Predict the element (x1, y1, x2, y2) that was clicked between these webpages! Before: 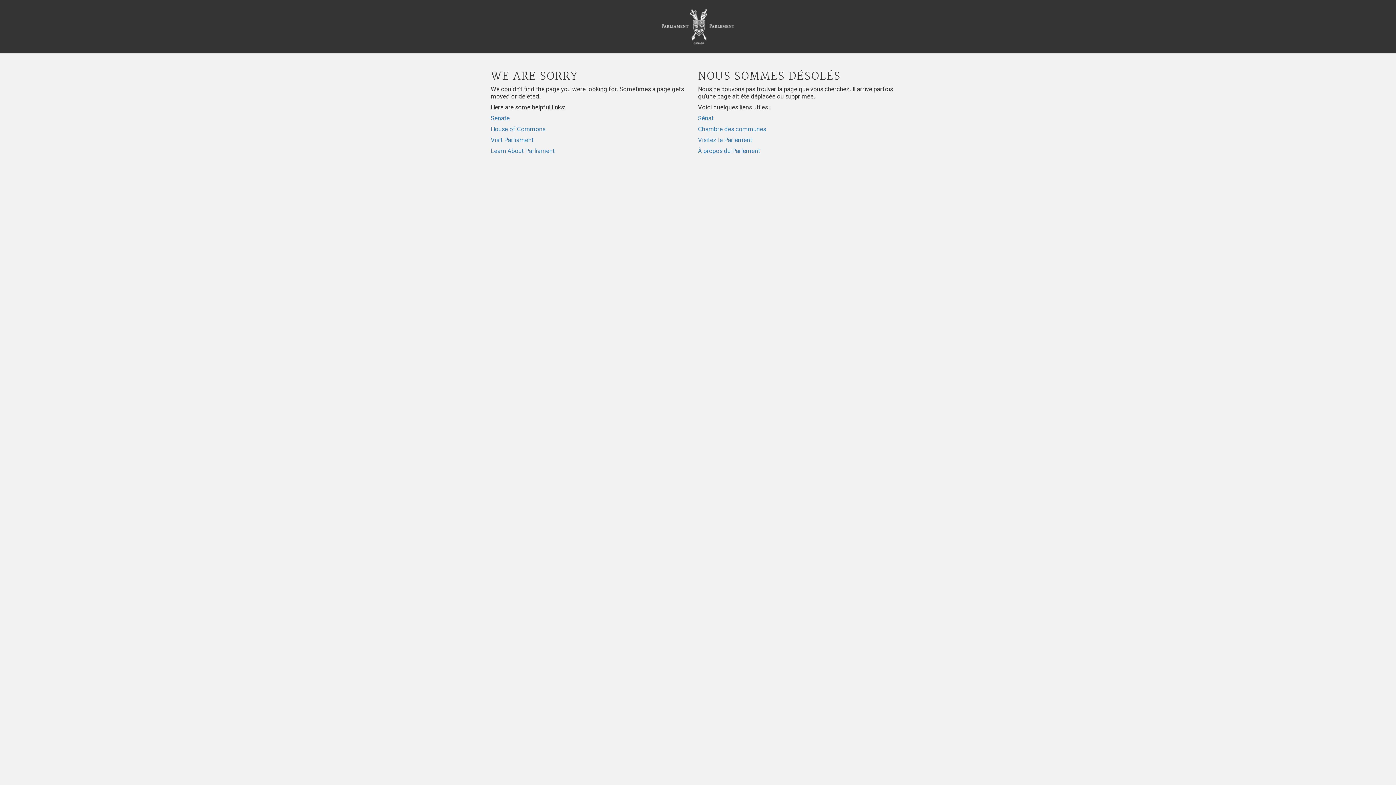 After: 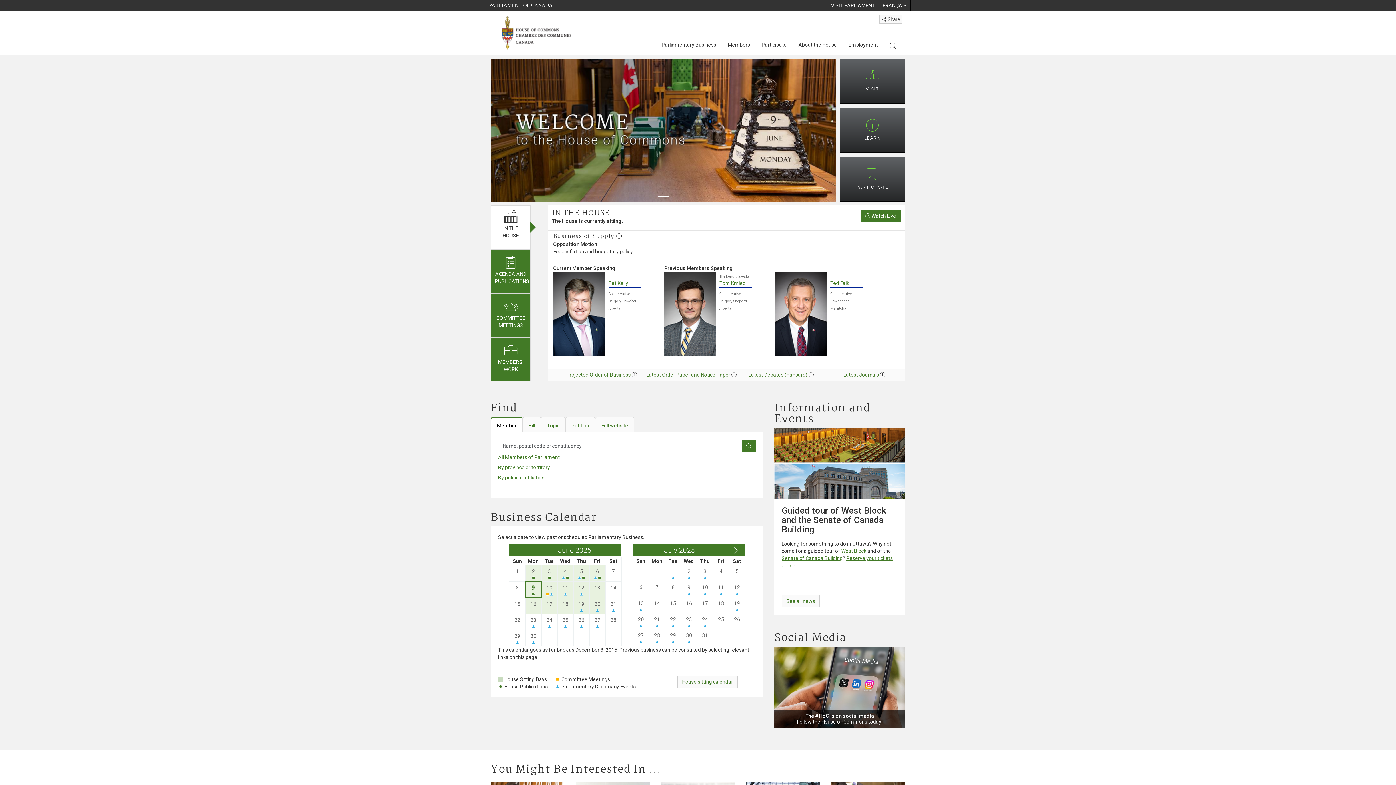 Action: bbox: (490, 125, 545, 132) label: House of Commons